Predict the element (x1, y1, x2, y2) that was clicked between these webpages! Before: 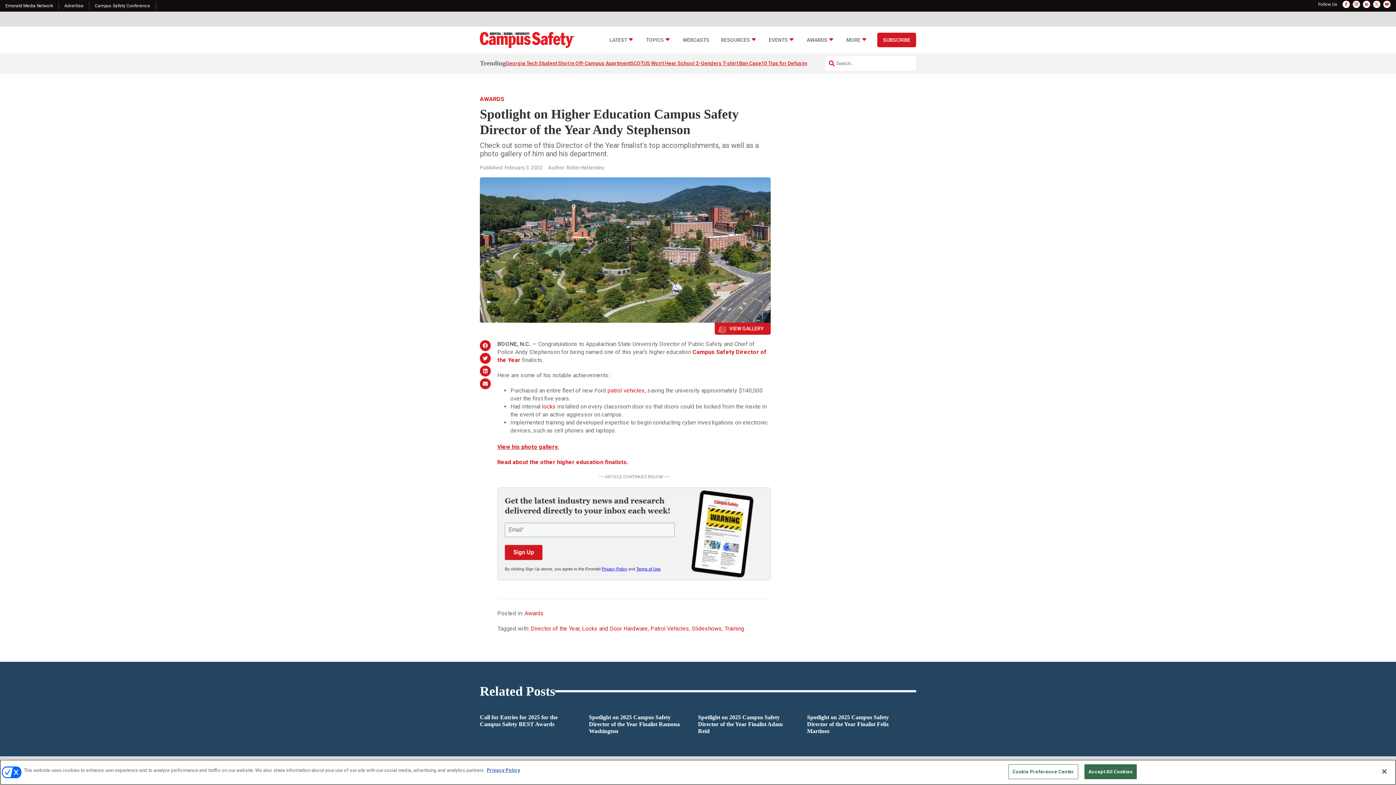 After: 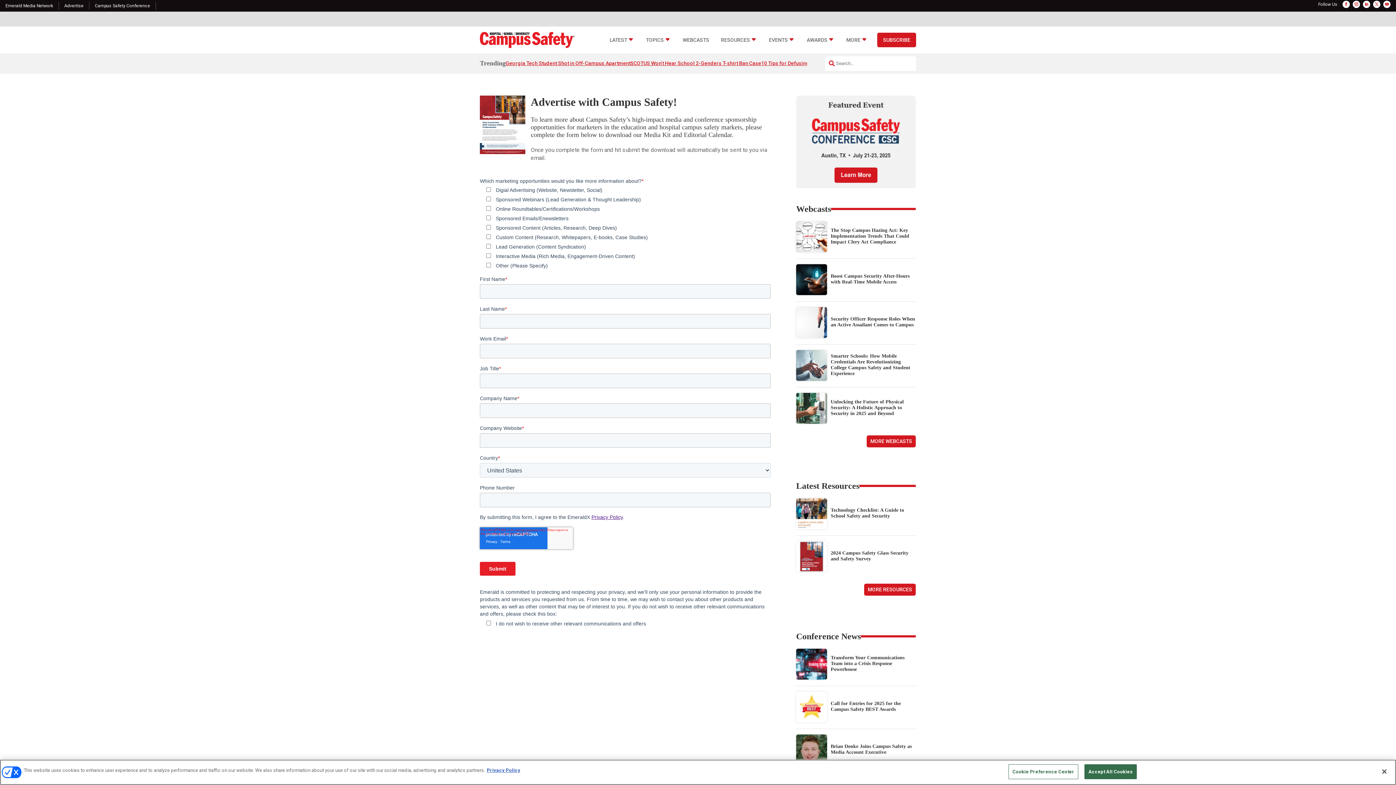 Action: label: Advertise bbox: (64, 3, 83, 8)